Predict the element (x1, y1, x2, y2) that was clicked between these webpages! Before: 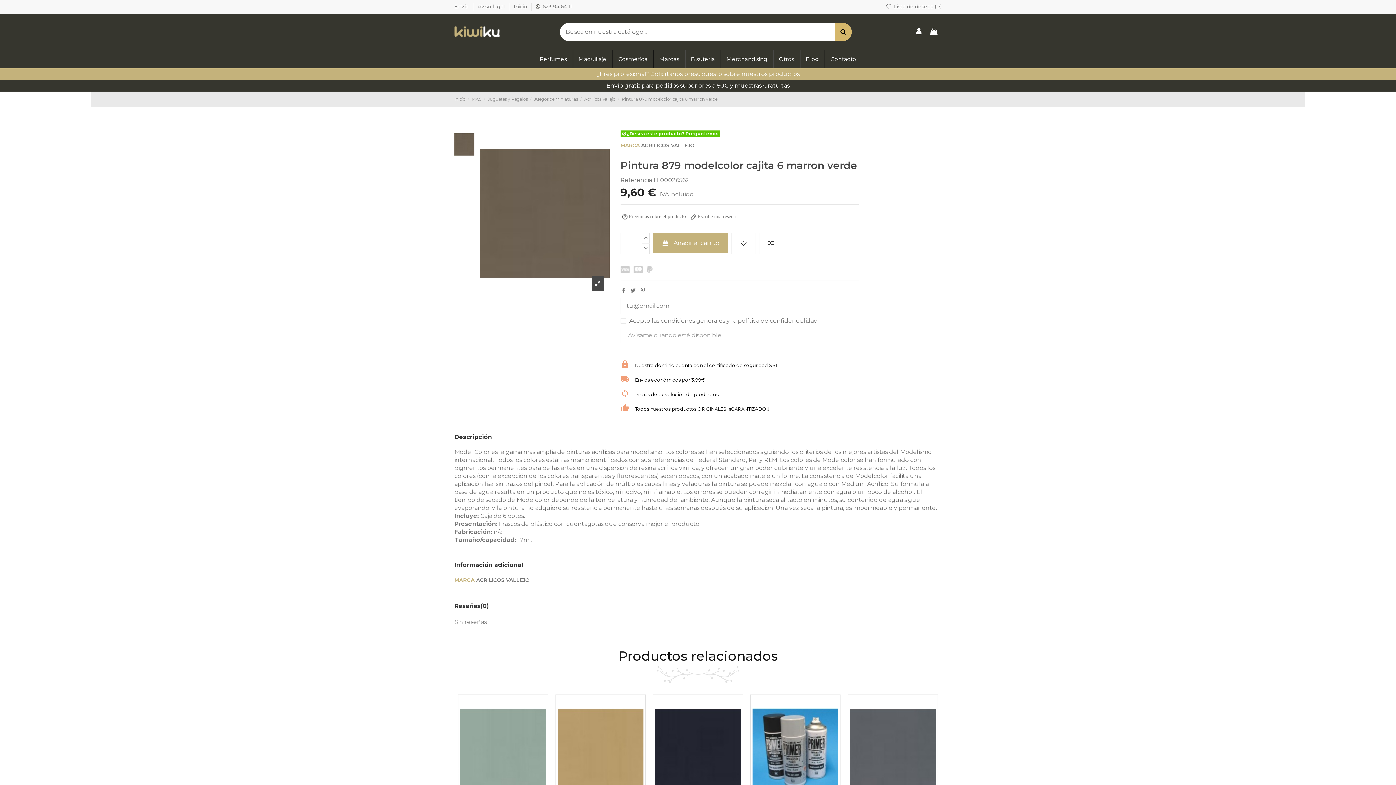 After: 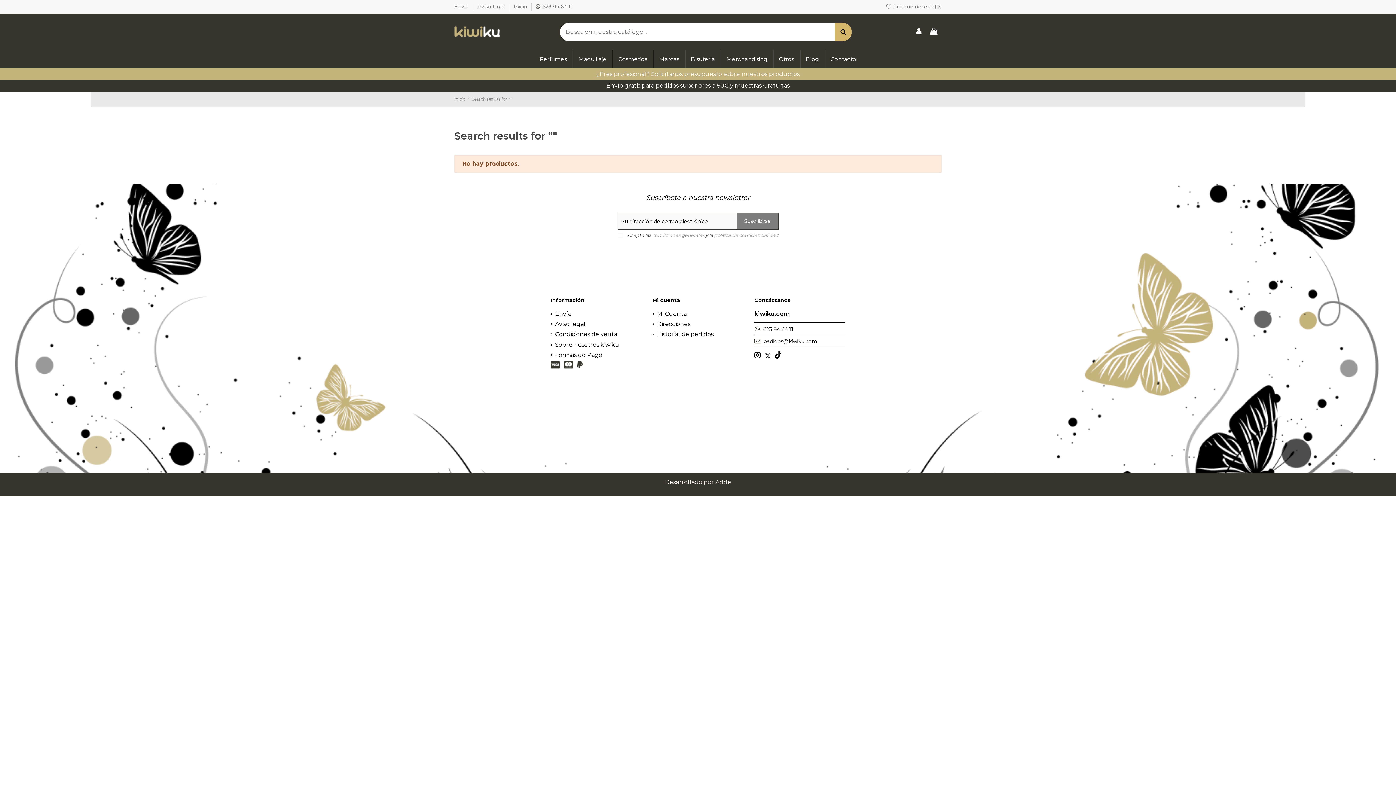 Action: bbox: (834, 22, 851, 40)